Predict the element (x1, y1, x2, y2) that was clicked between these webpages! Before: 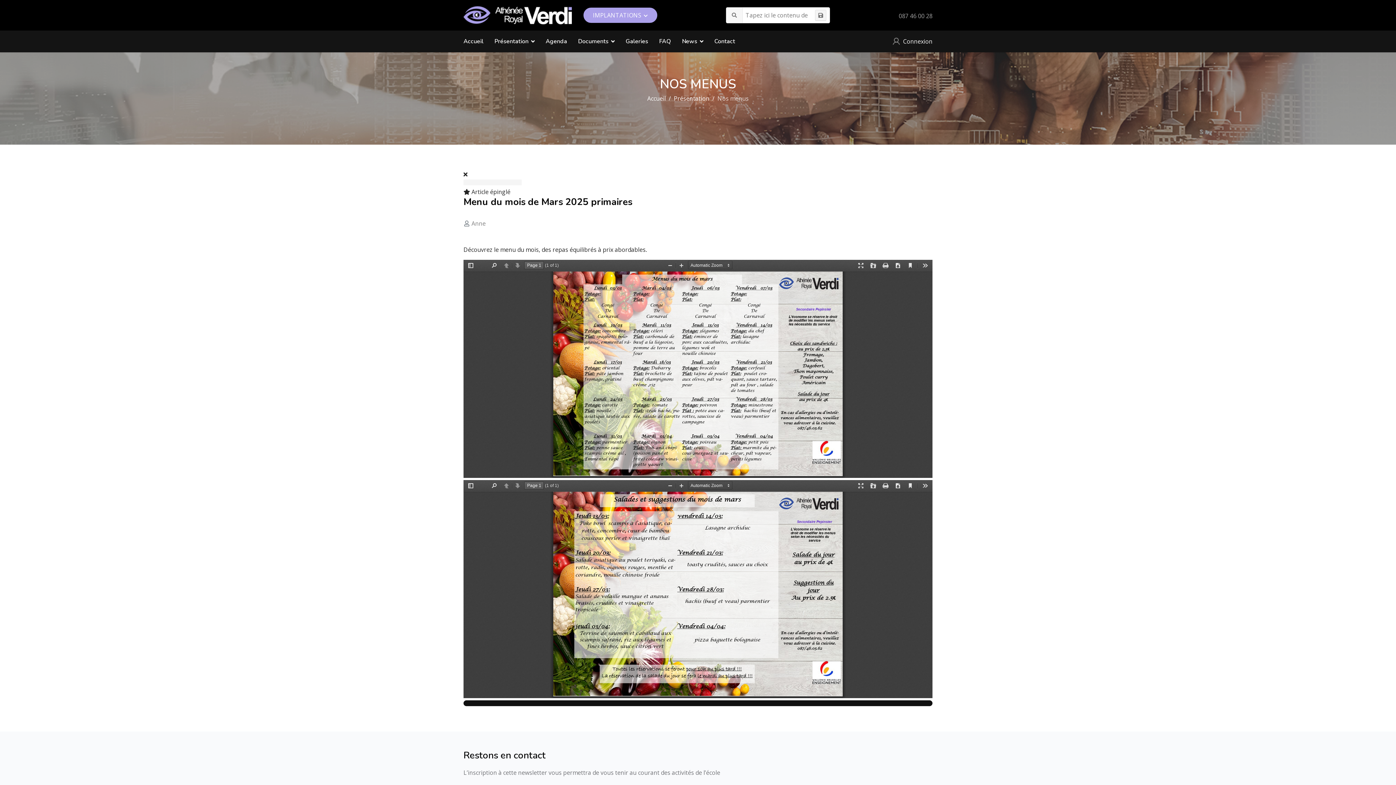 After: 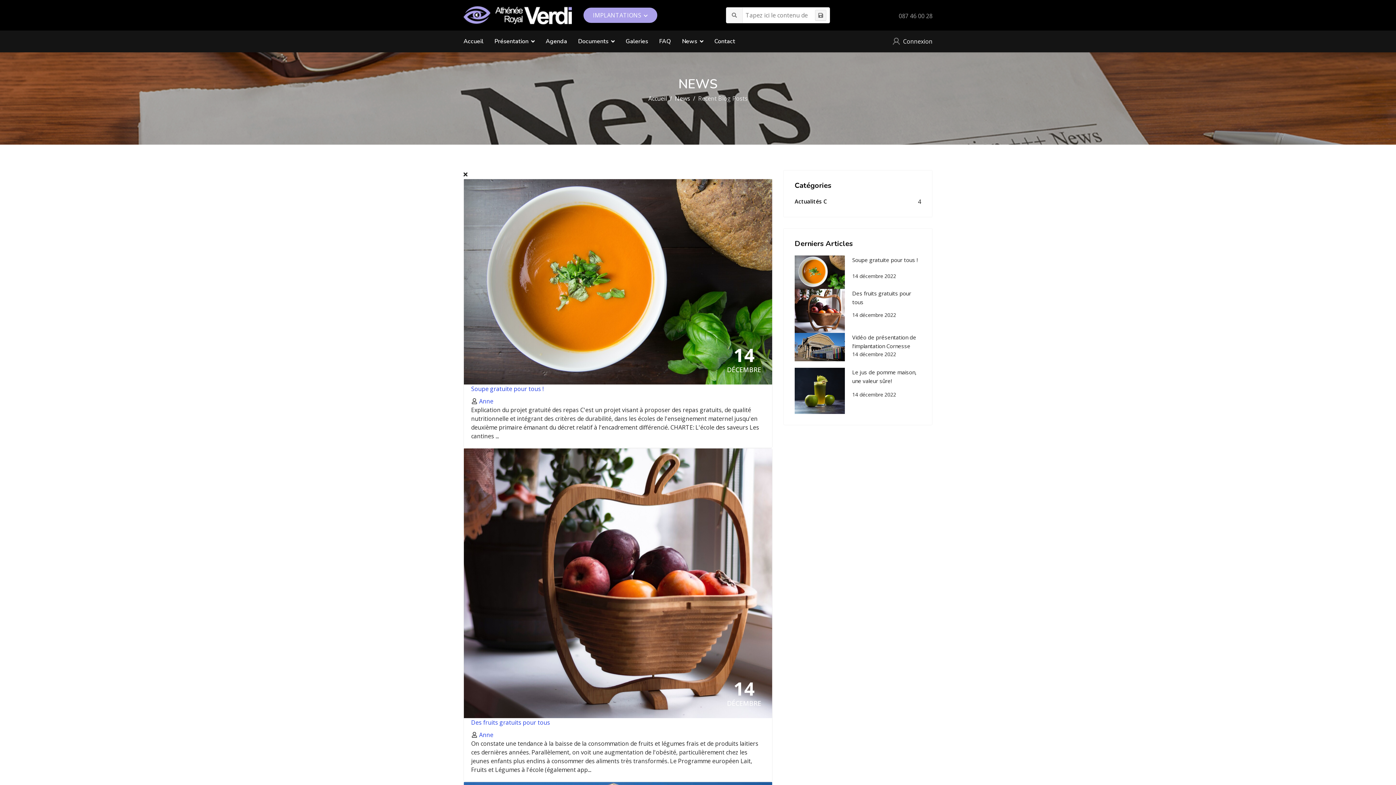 Action: bbox: (676, 30, 709, 52) label: News